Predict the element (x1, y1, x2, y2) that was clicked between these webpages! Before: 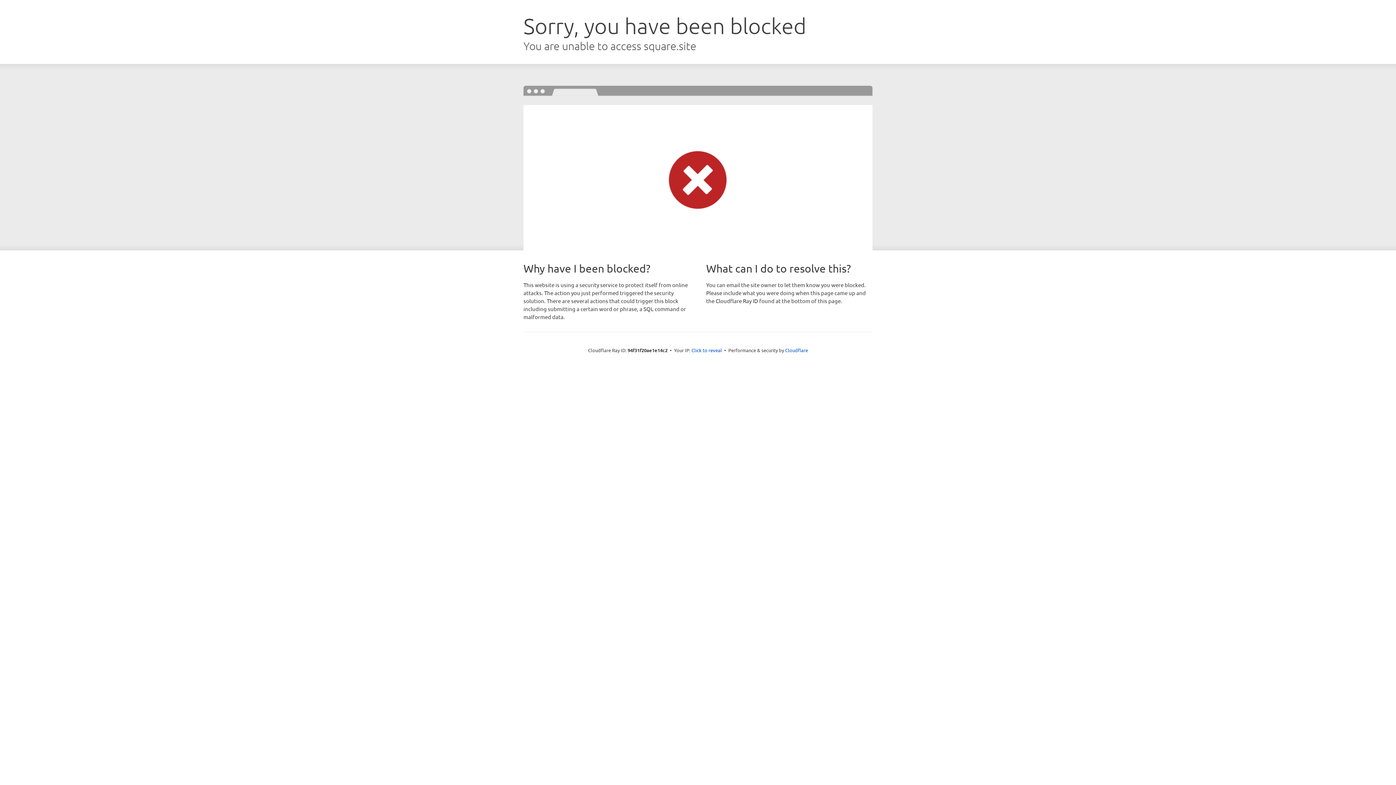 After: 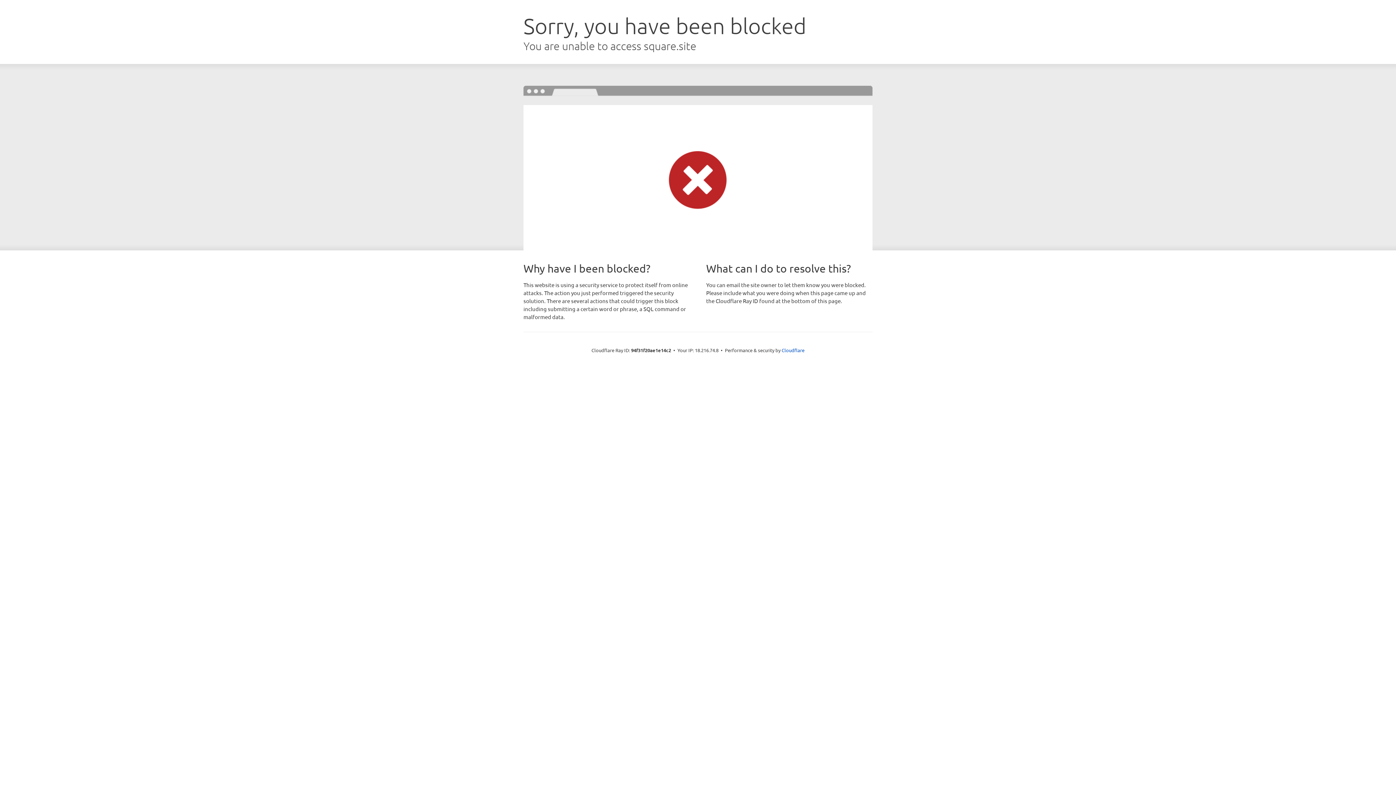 Action: bbox: (691, 346, 722, 353) label: Click to reveal